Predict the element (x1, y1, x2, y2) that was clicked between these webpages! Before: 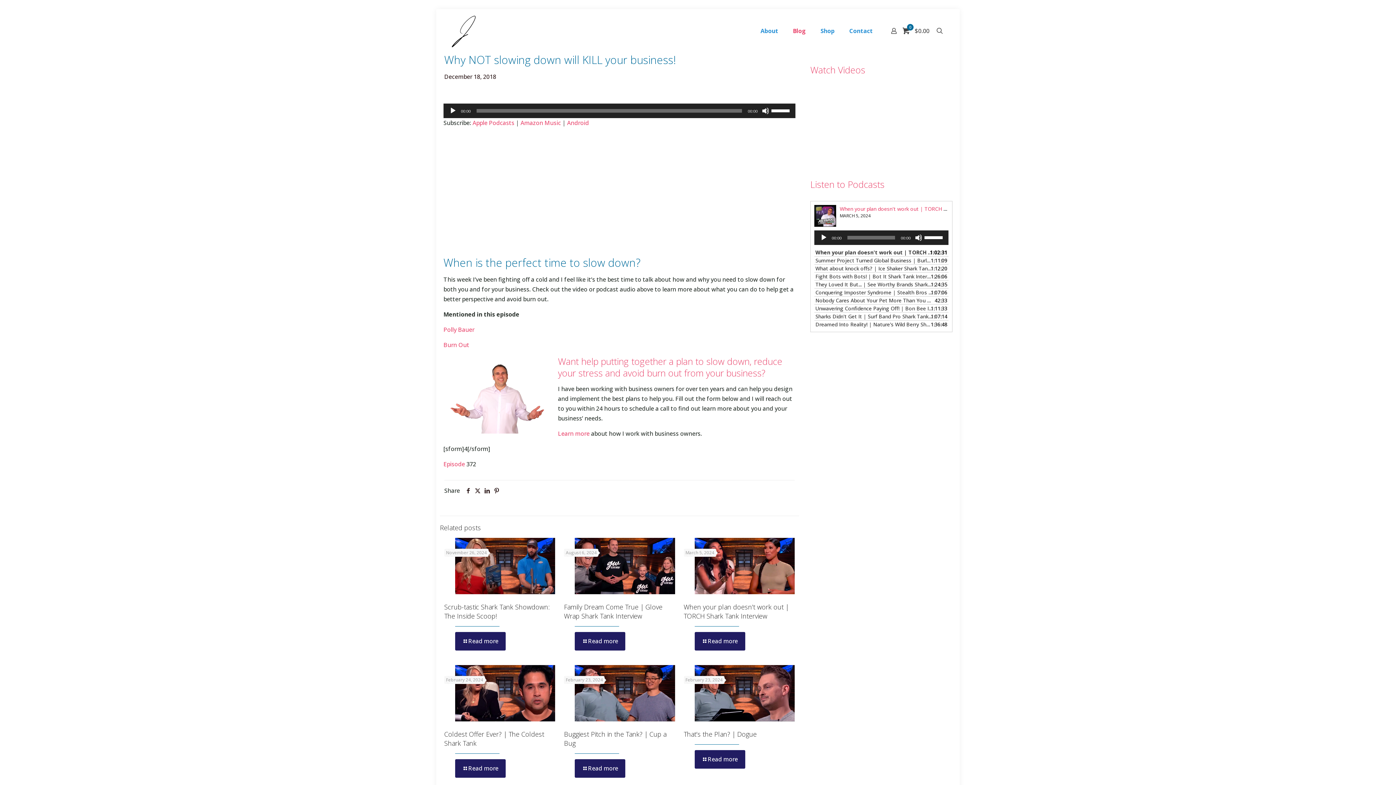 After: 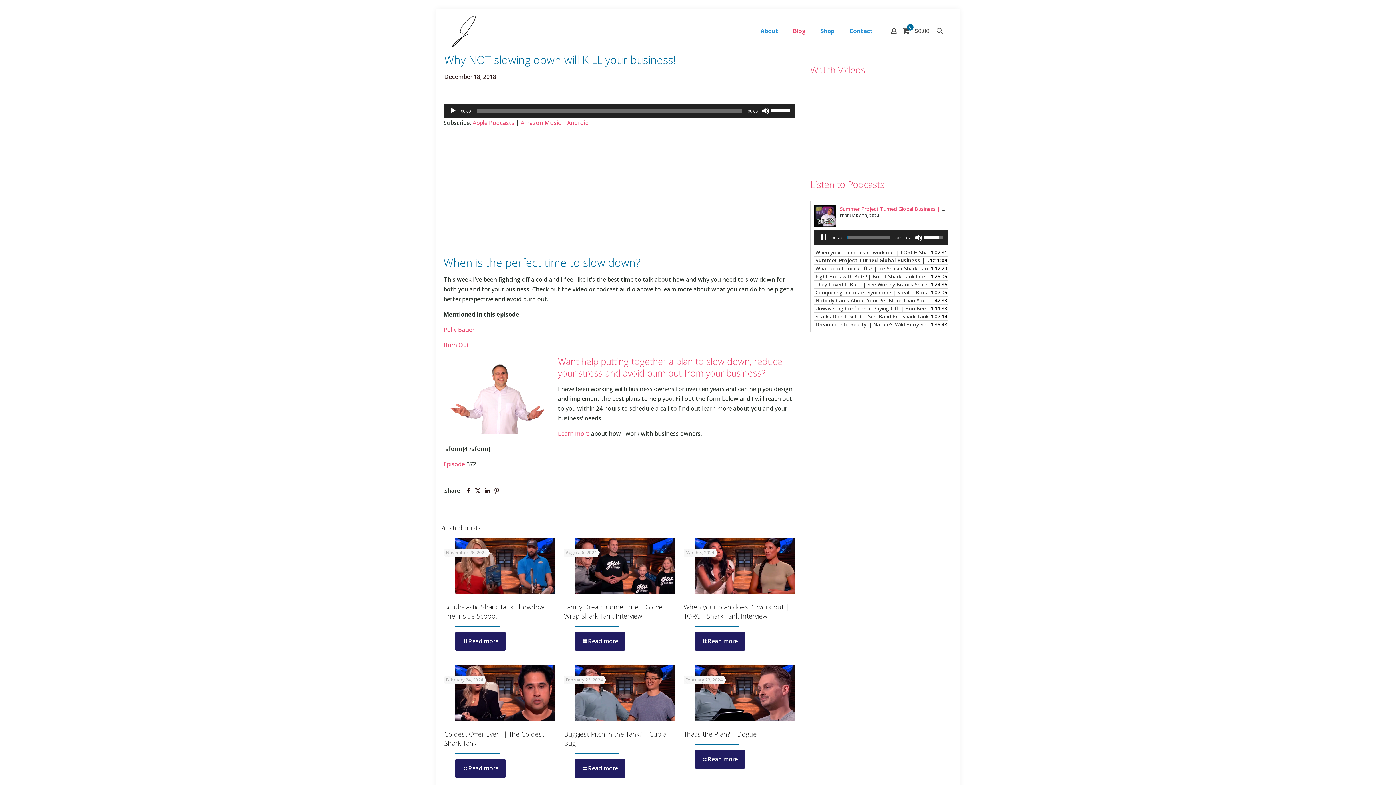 Action: bbox: (815, 256, 933, 264) label: Summer Project Turned Global Business | Burlap and Barrel Shark Tank Interview — FEBRUARY 20, 2024